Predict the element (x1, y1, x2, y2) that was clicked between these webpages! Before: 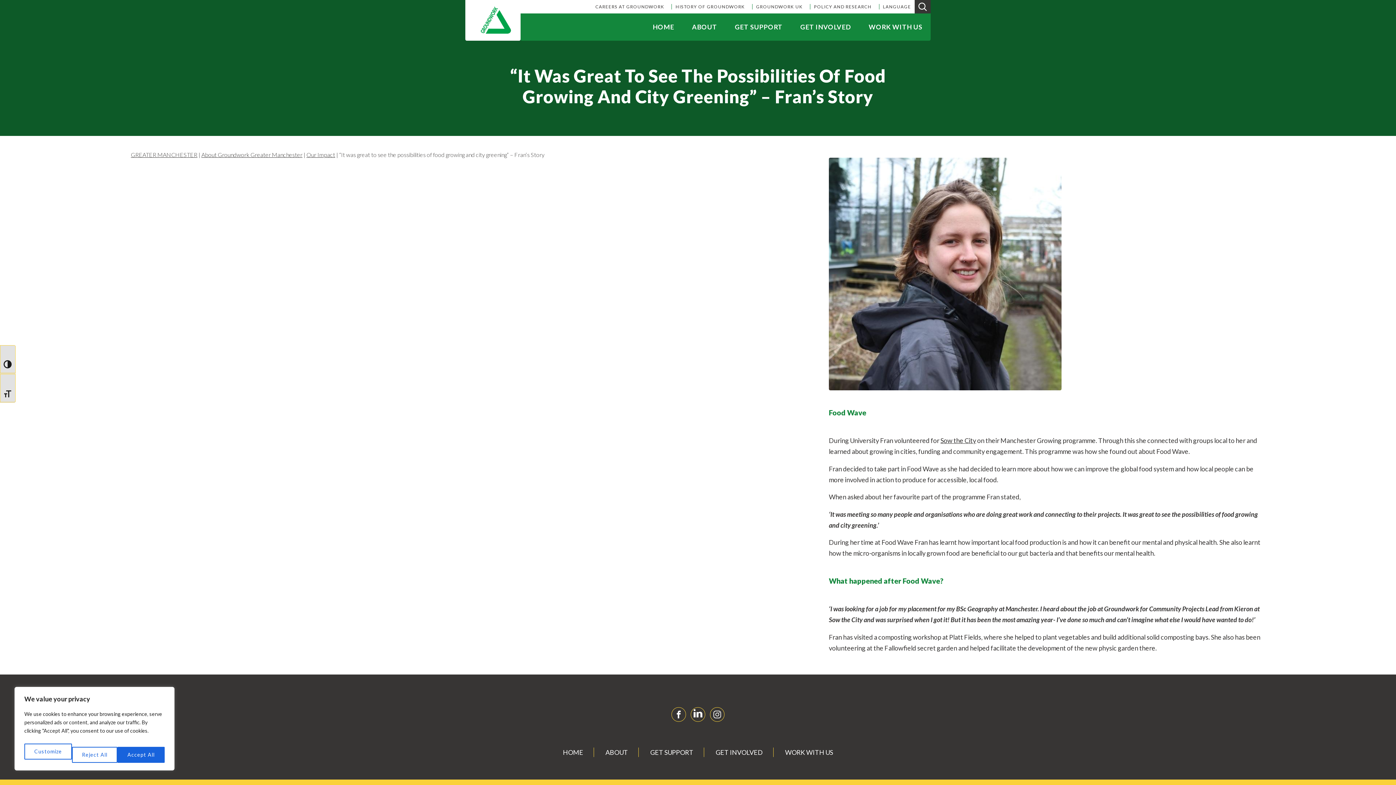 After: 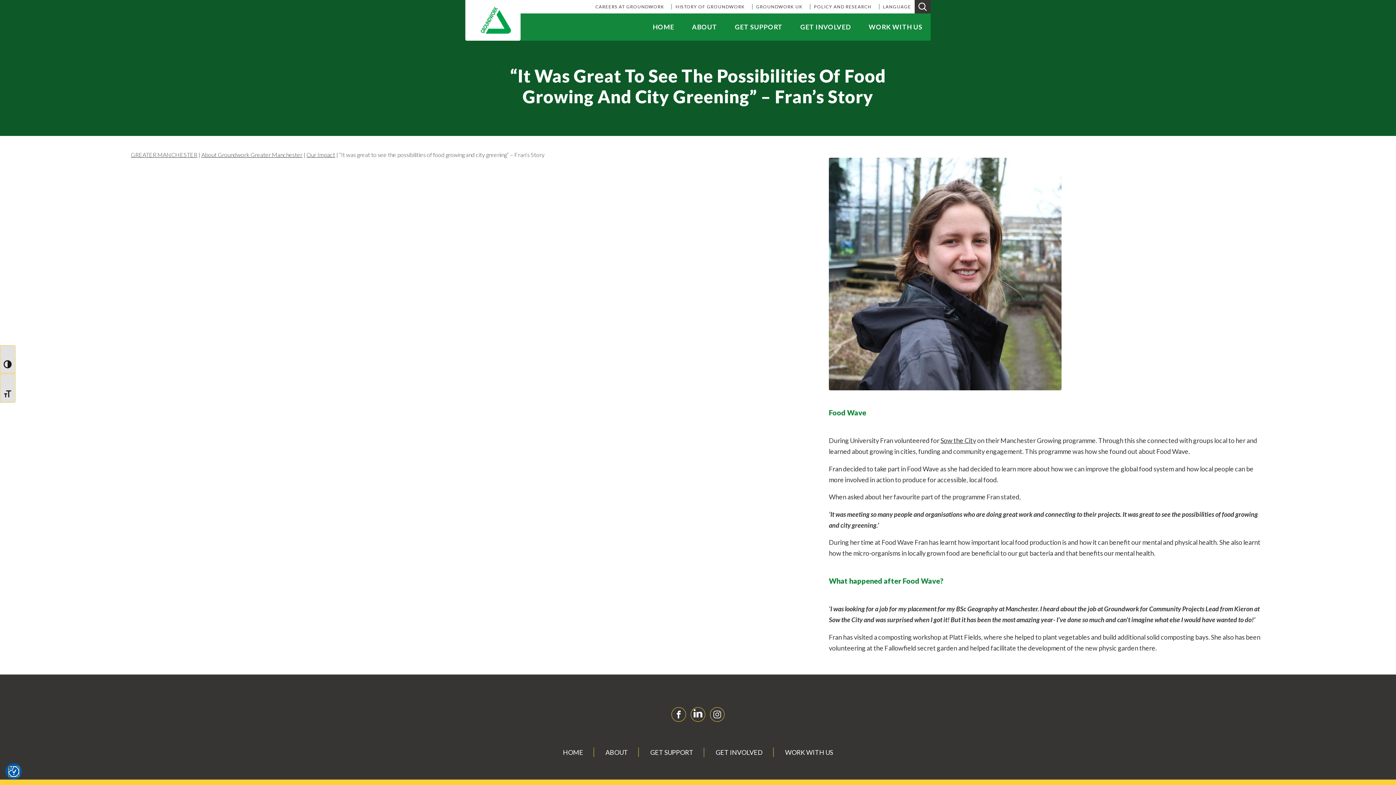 Action: label: Accept All bbox: (117, 747, 164, 763)